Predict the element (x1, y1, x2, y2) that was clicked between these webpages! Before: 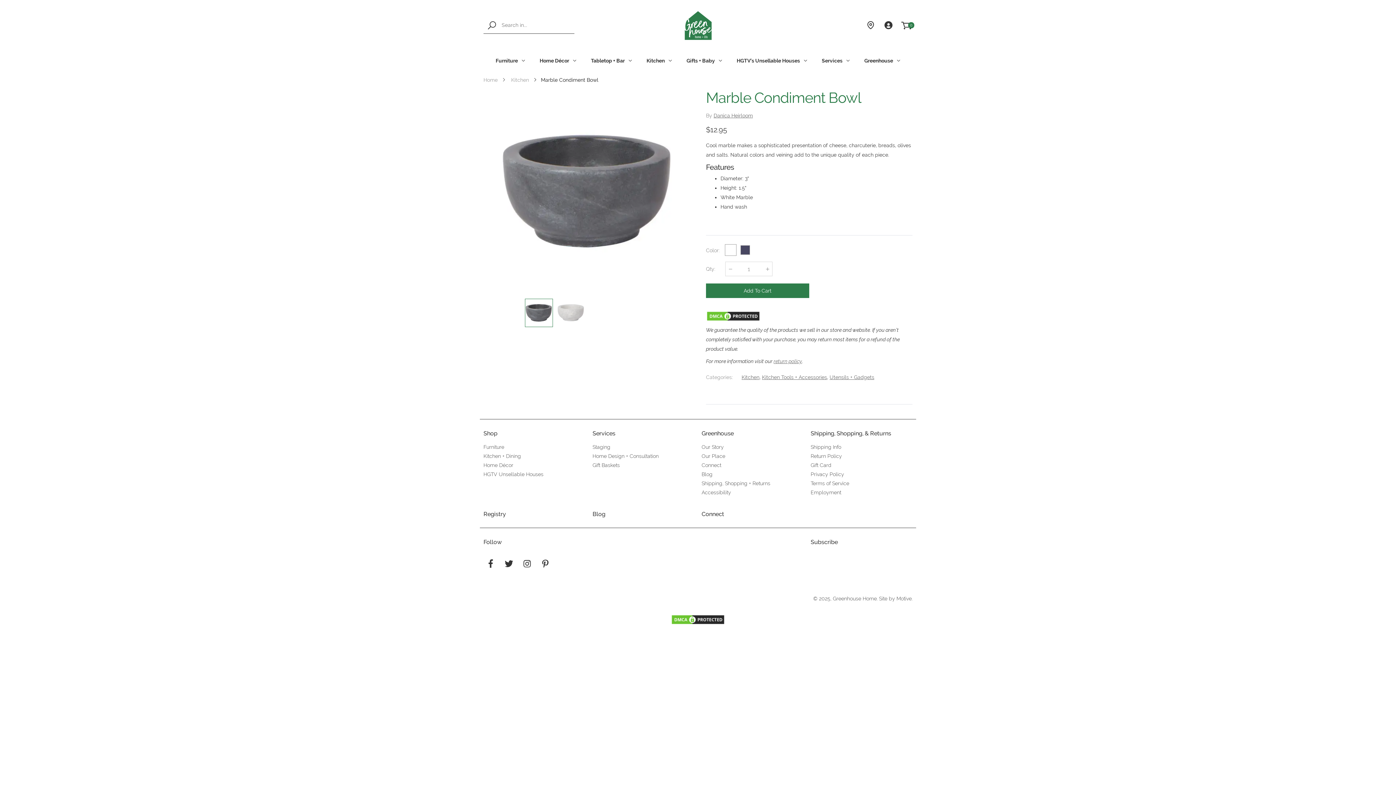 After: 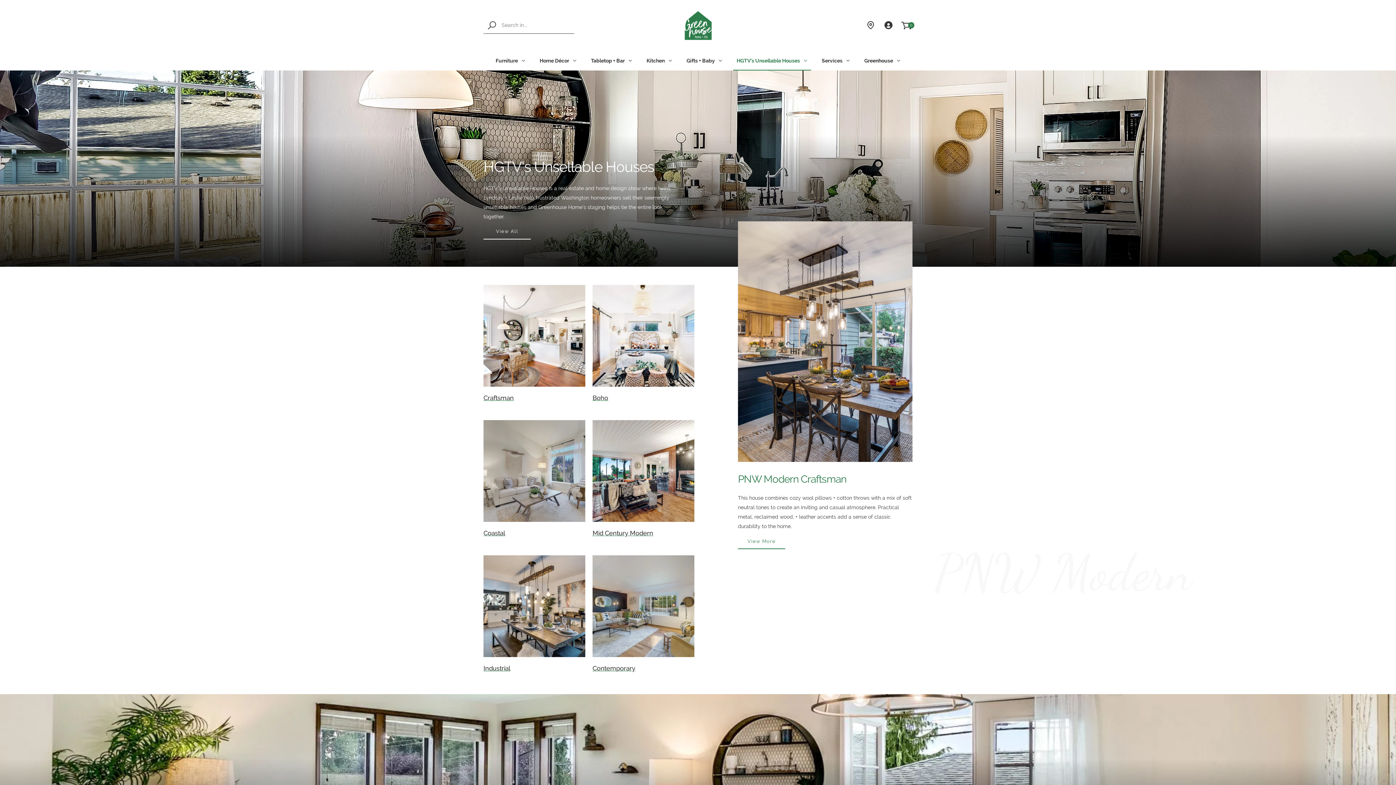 Action: bbox: (736, 50, 807, 70) label: HGTV's Unsellable Houses